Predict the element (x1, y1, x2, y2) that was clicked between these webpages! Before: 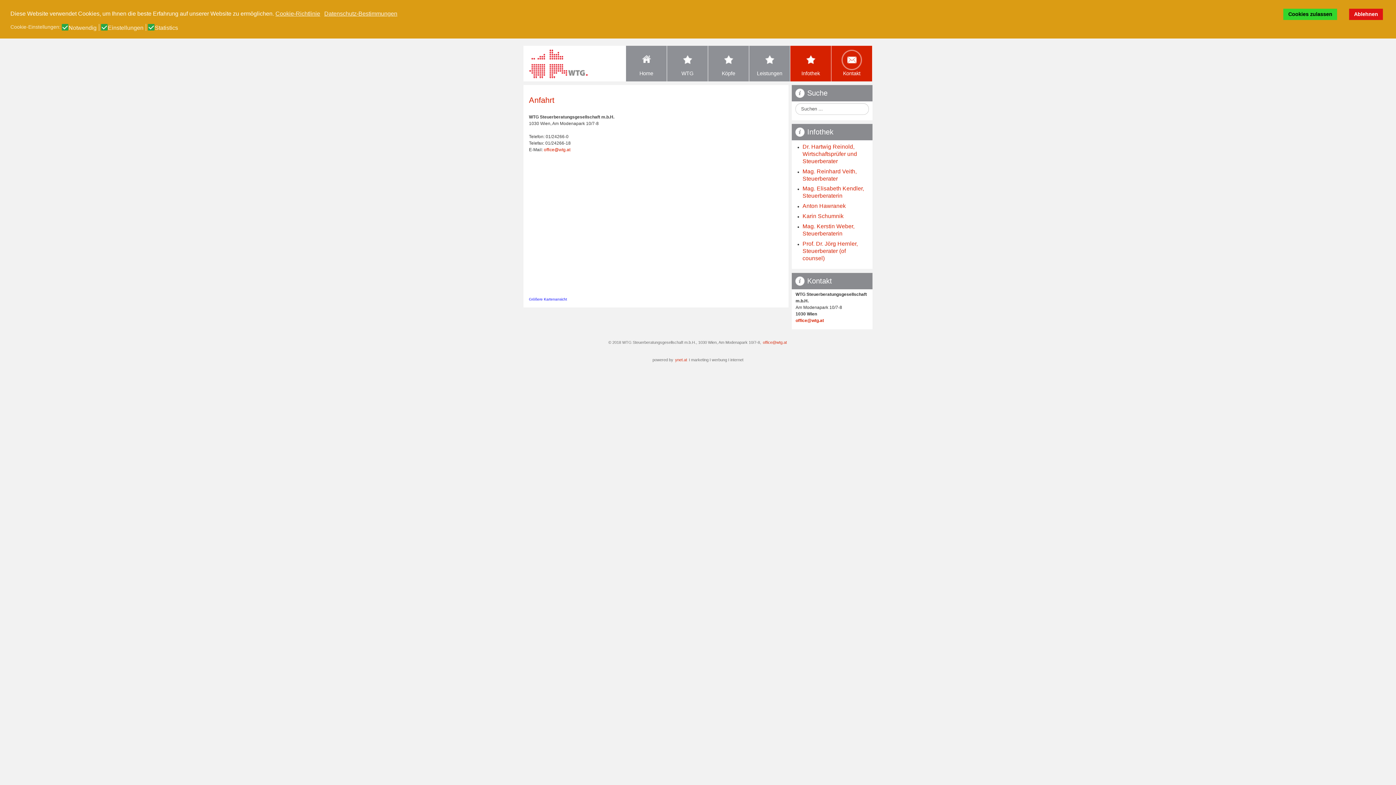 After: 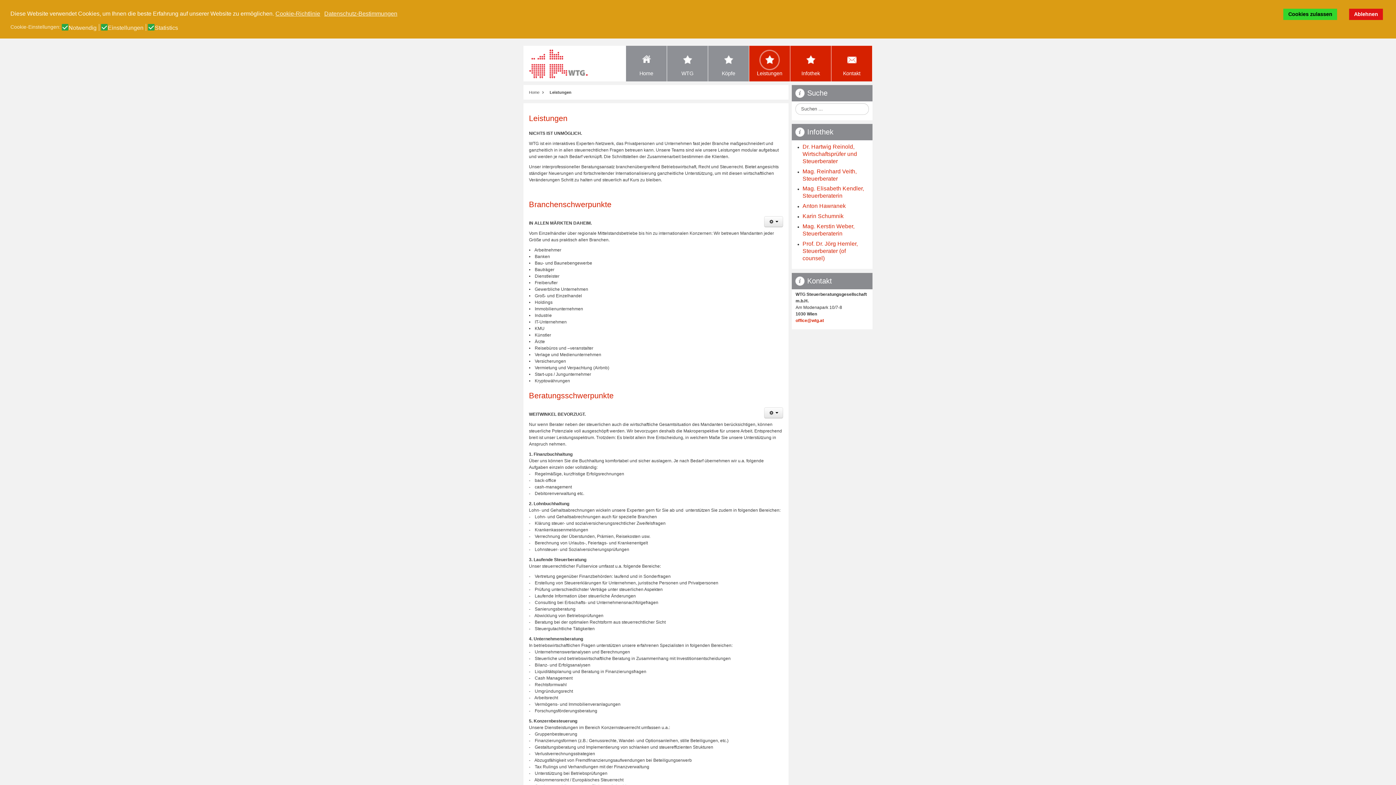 Action: bbox: (749, 49, 789, 81) label: Leistungen